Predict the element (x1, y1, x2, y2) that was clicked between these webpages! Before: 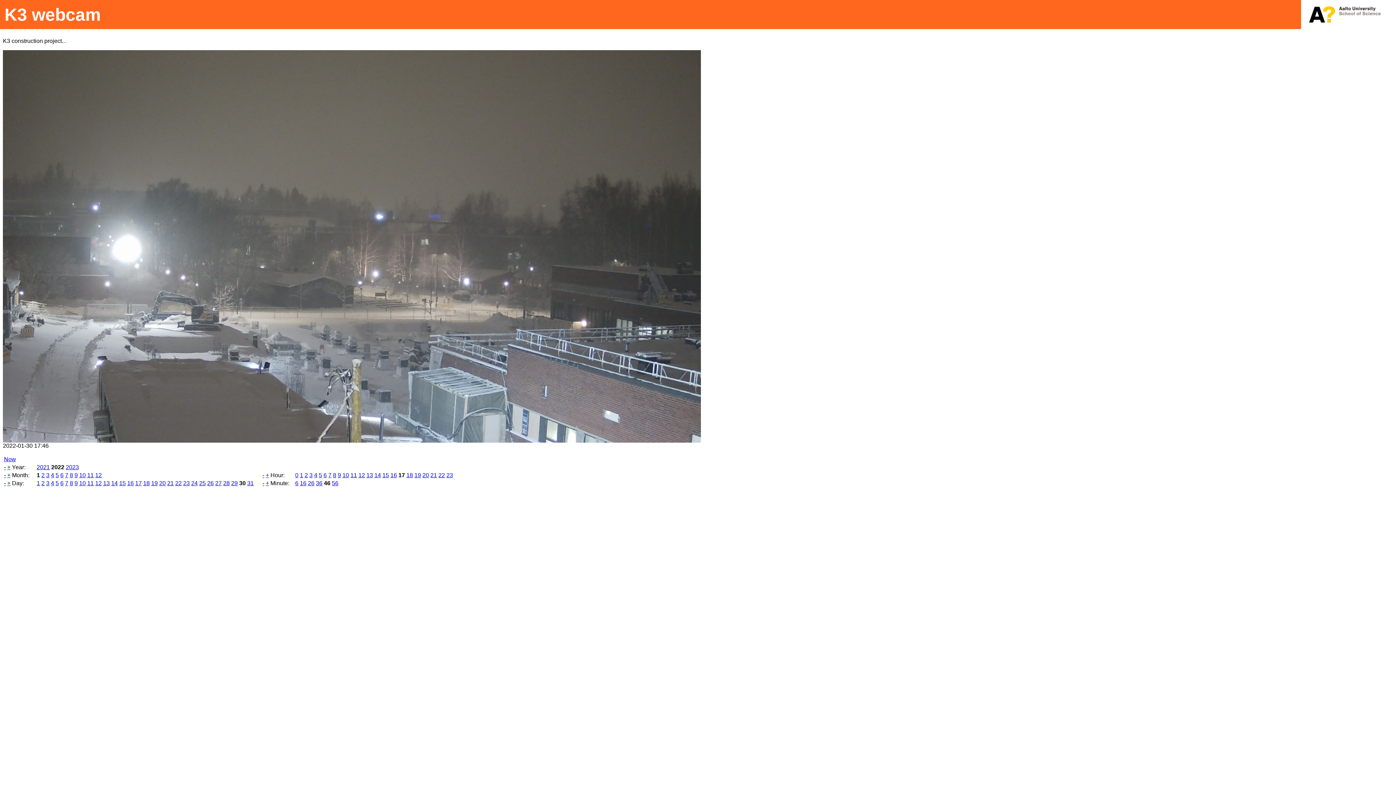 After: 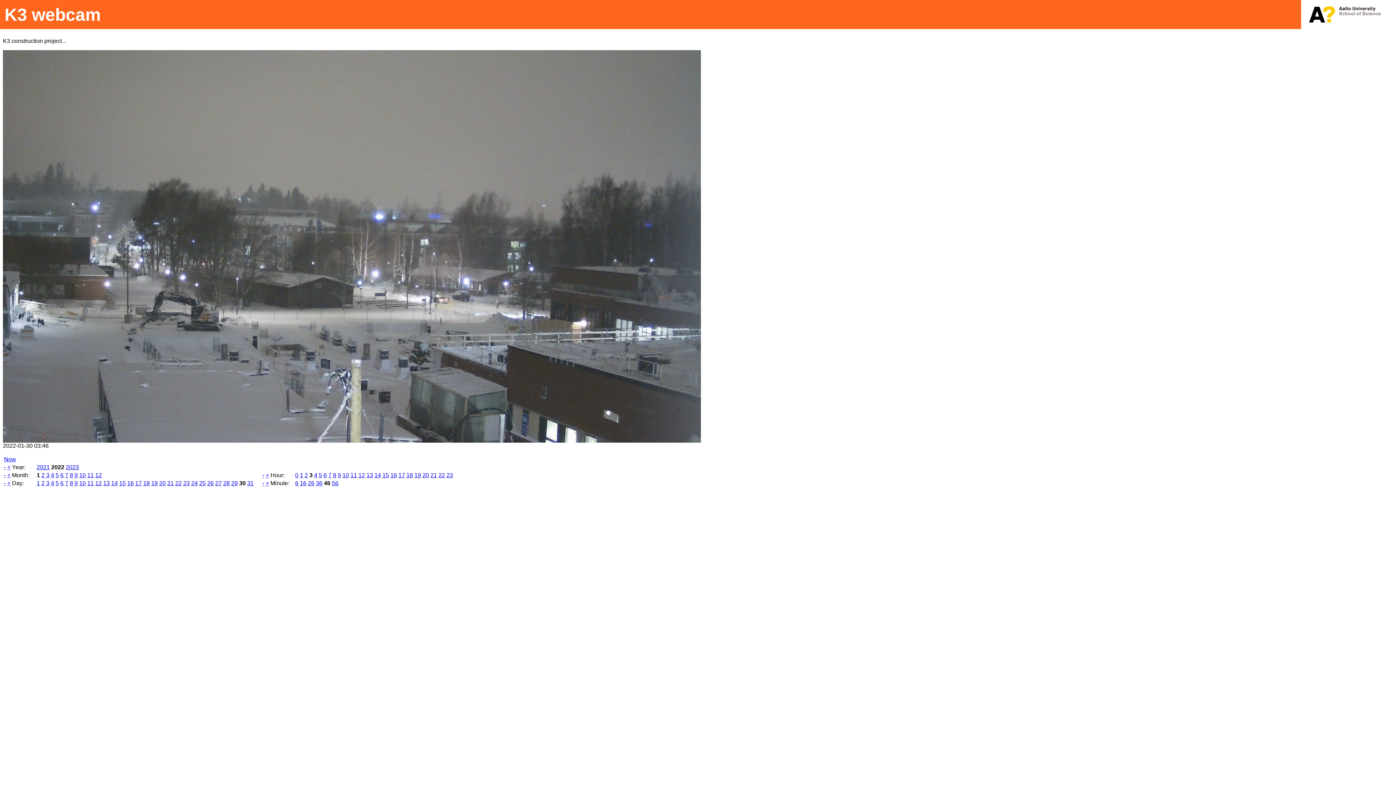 Action: bbox: (309, 472, 312, 478) label: 3